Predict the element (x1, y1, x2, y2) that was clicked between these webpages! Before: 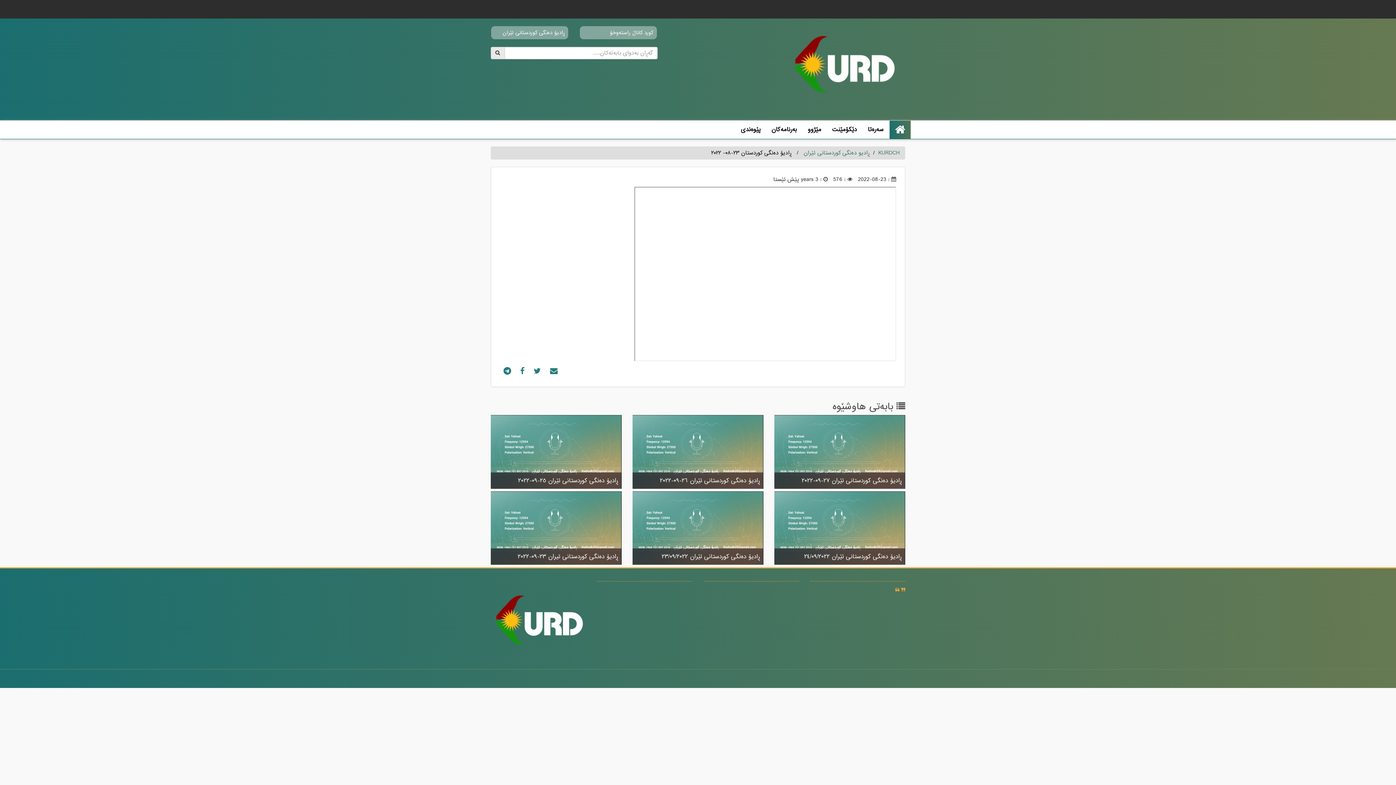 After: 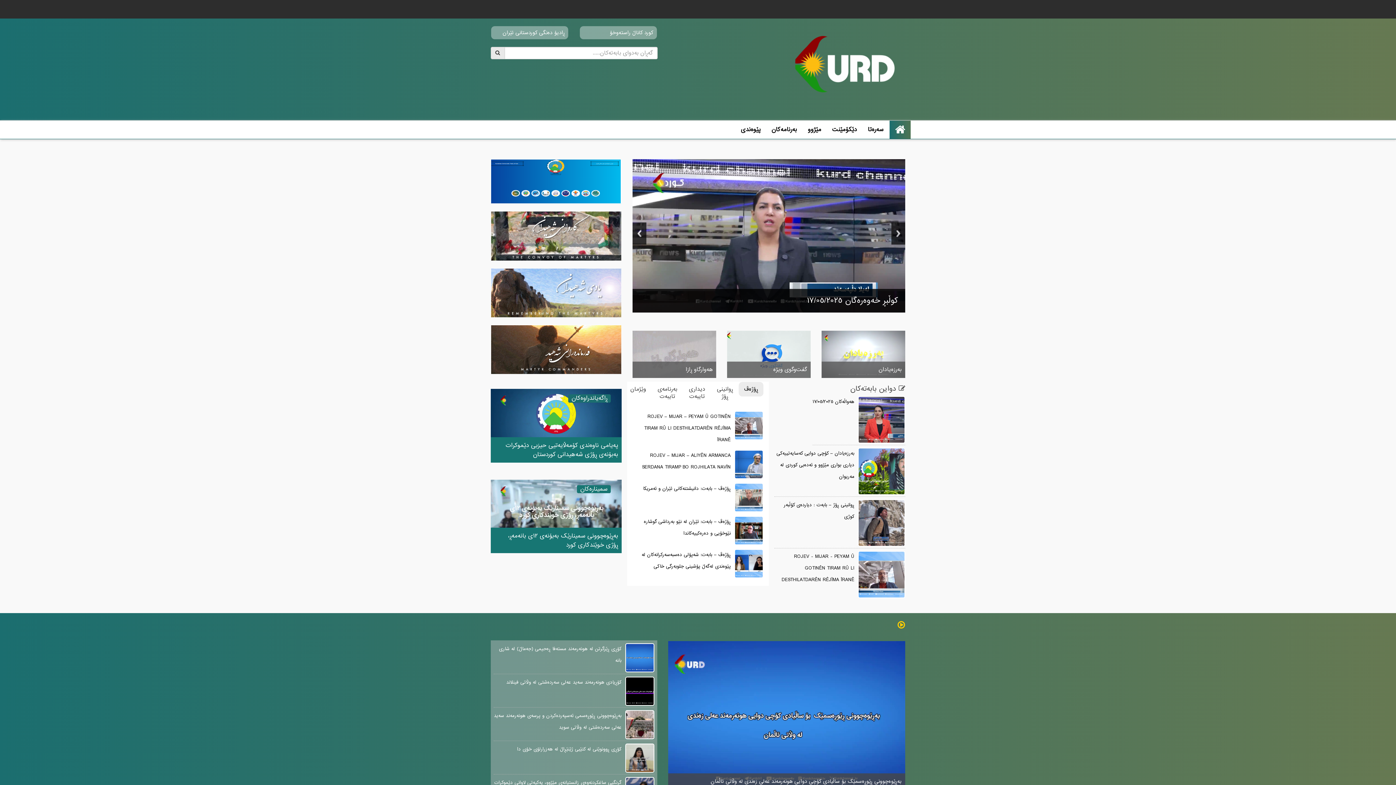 Action: bbox: (862, 120, 889, 138) label: سەرەتا